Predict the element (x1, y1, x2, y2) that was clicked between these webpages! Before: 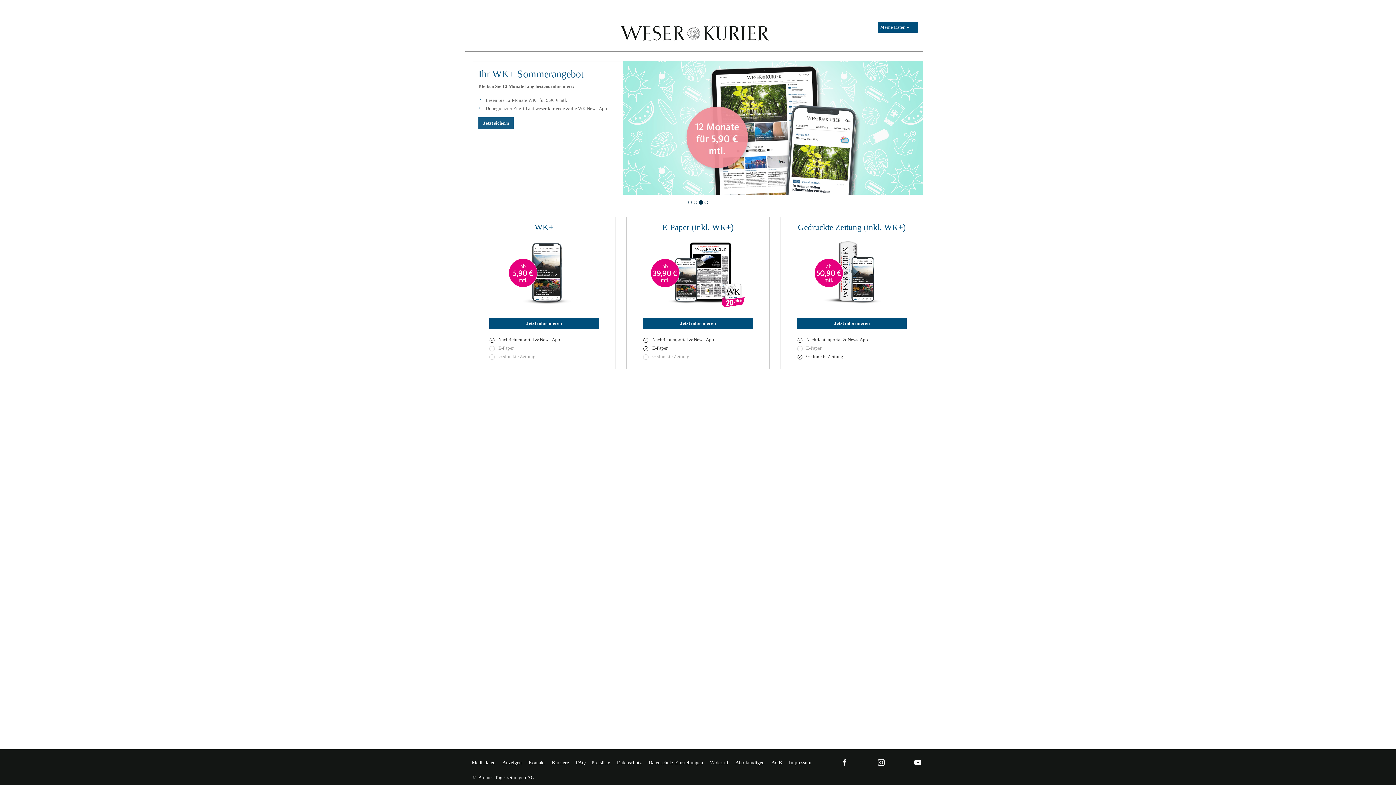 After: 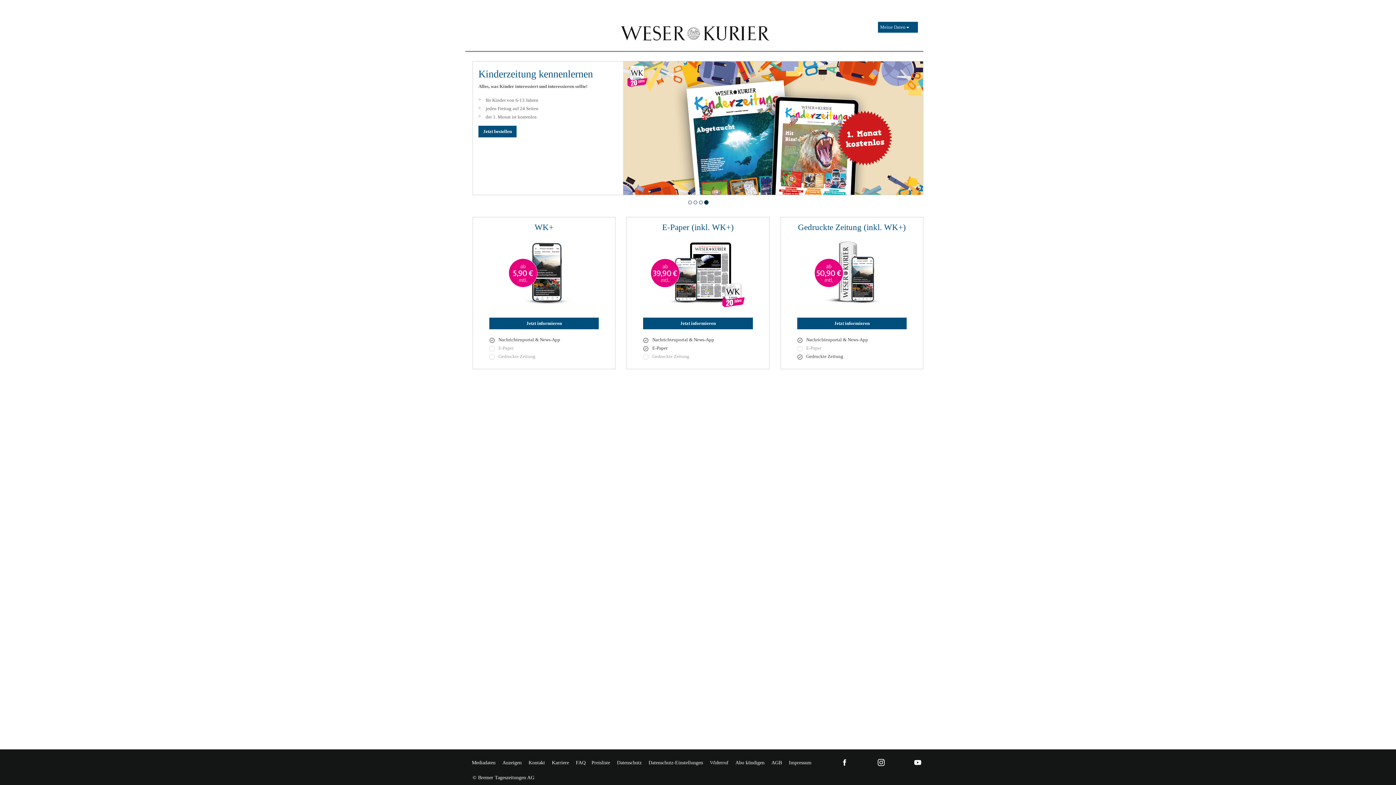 Action: bbox: (585, 21, 803, 43)